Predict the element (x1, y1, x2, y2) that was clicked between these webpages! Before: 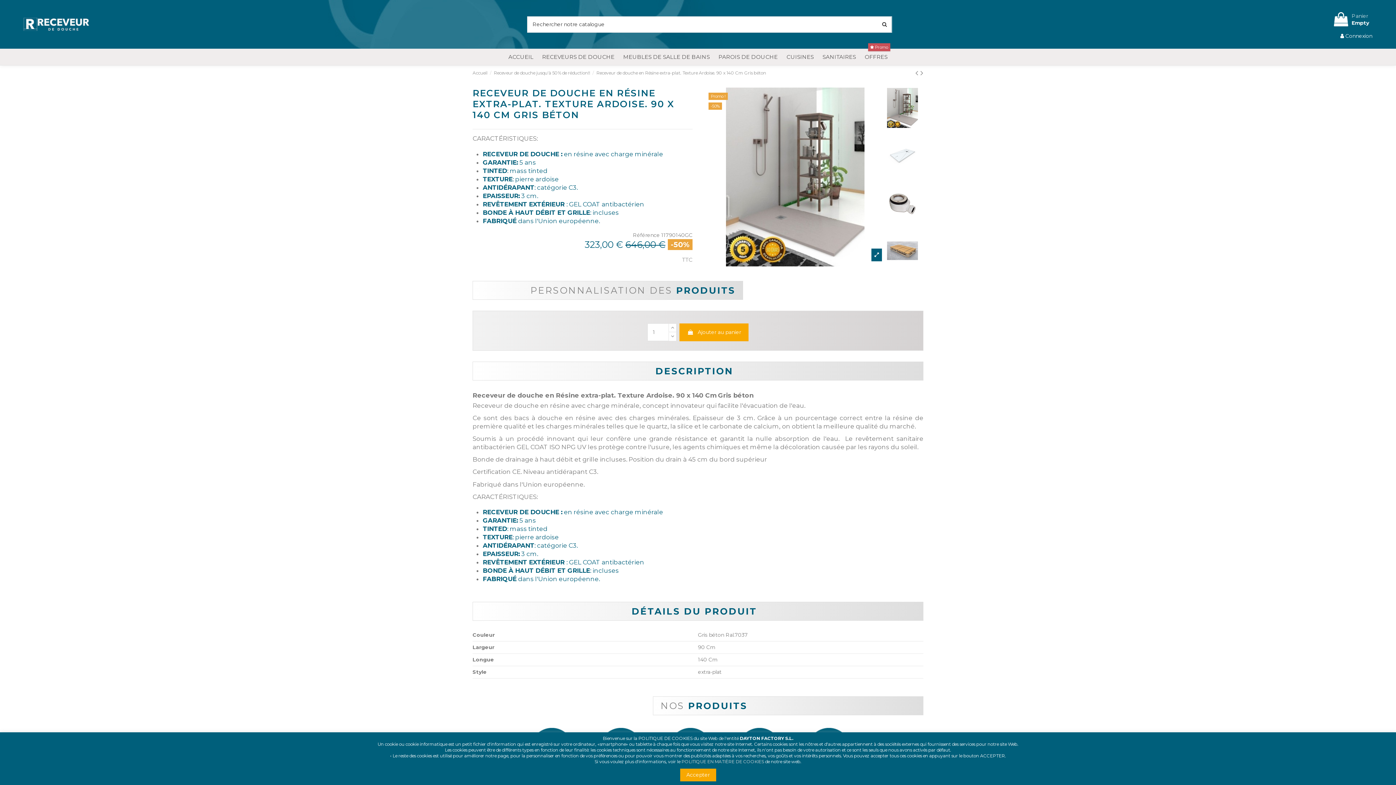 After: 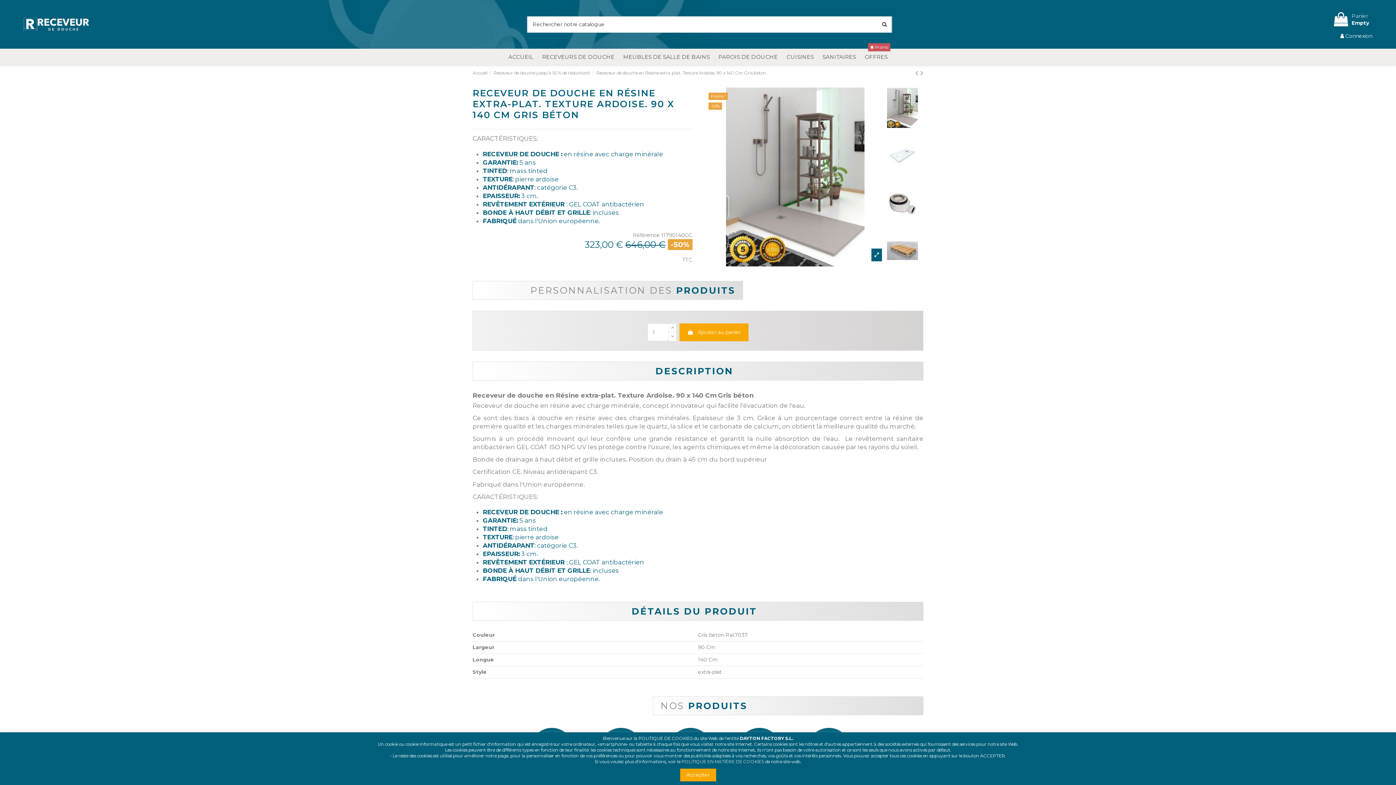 Action: bbox: (681, 759, 764, 764) label: POLITIQUE EN MATIÈRE DE COOKIES